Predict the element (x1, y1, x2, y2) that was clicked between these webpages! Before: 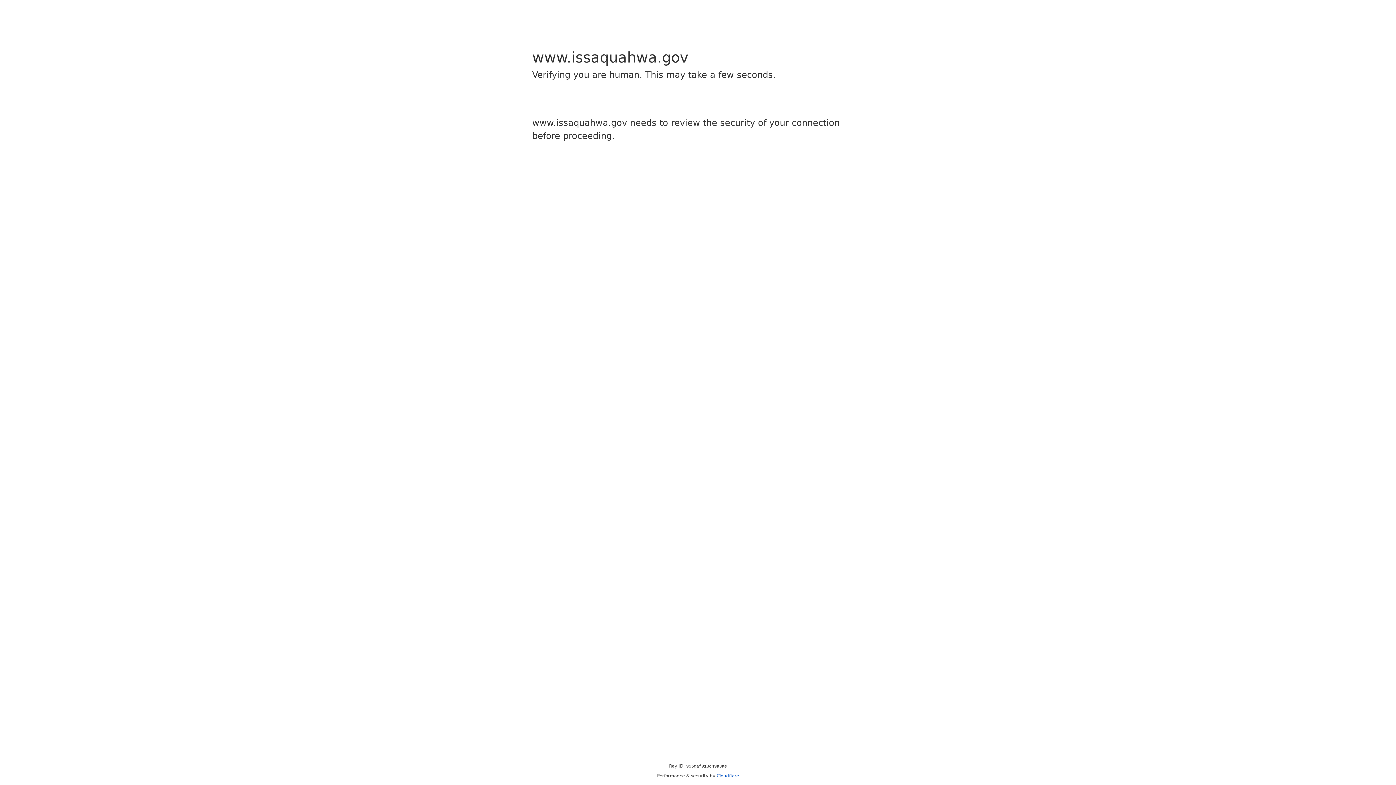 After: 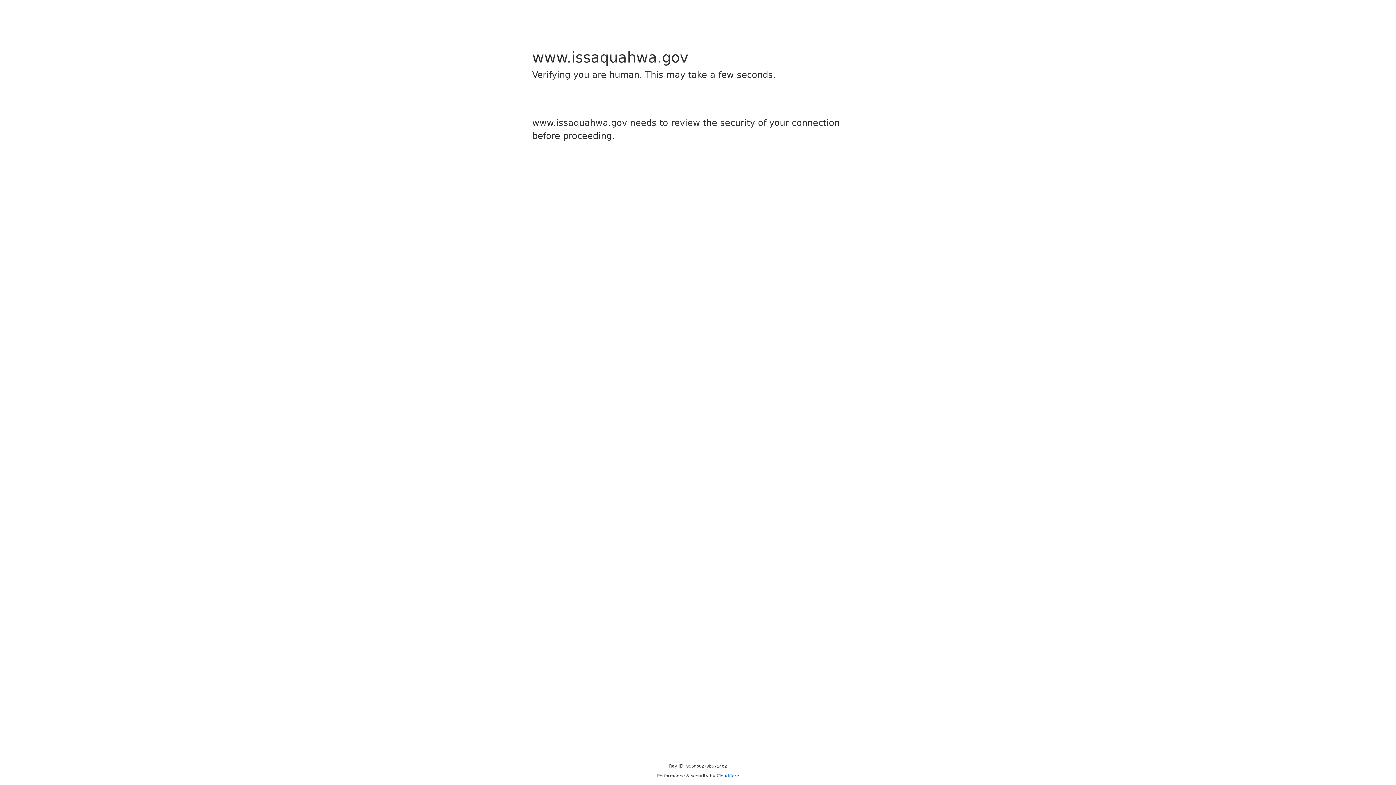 Action: label: Cloudflare bbox: (716, 773, 739, 778)